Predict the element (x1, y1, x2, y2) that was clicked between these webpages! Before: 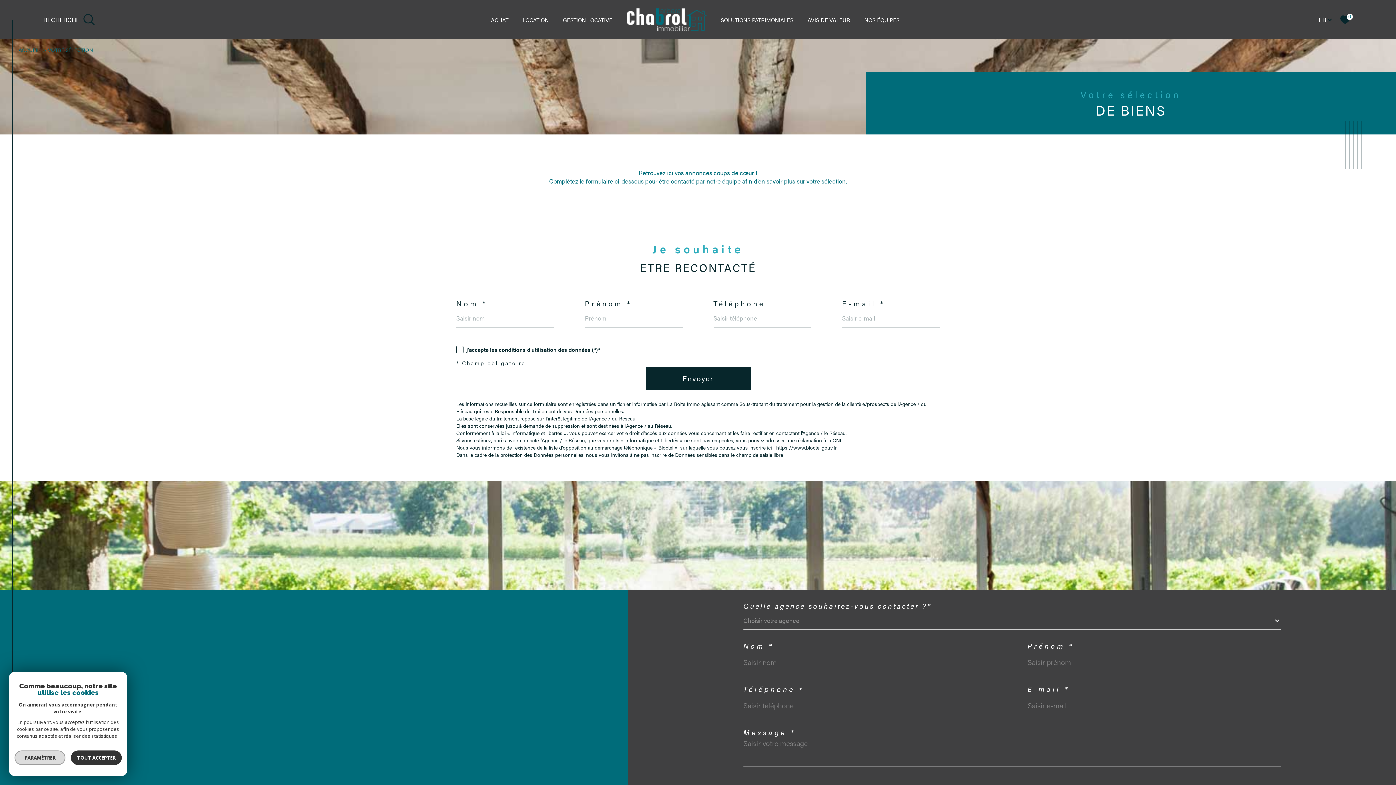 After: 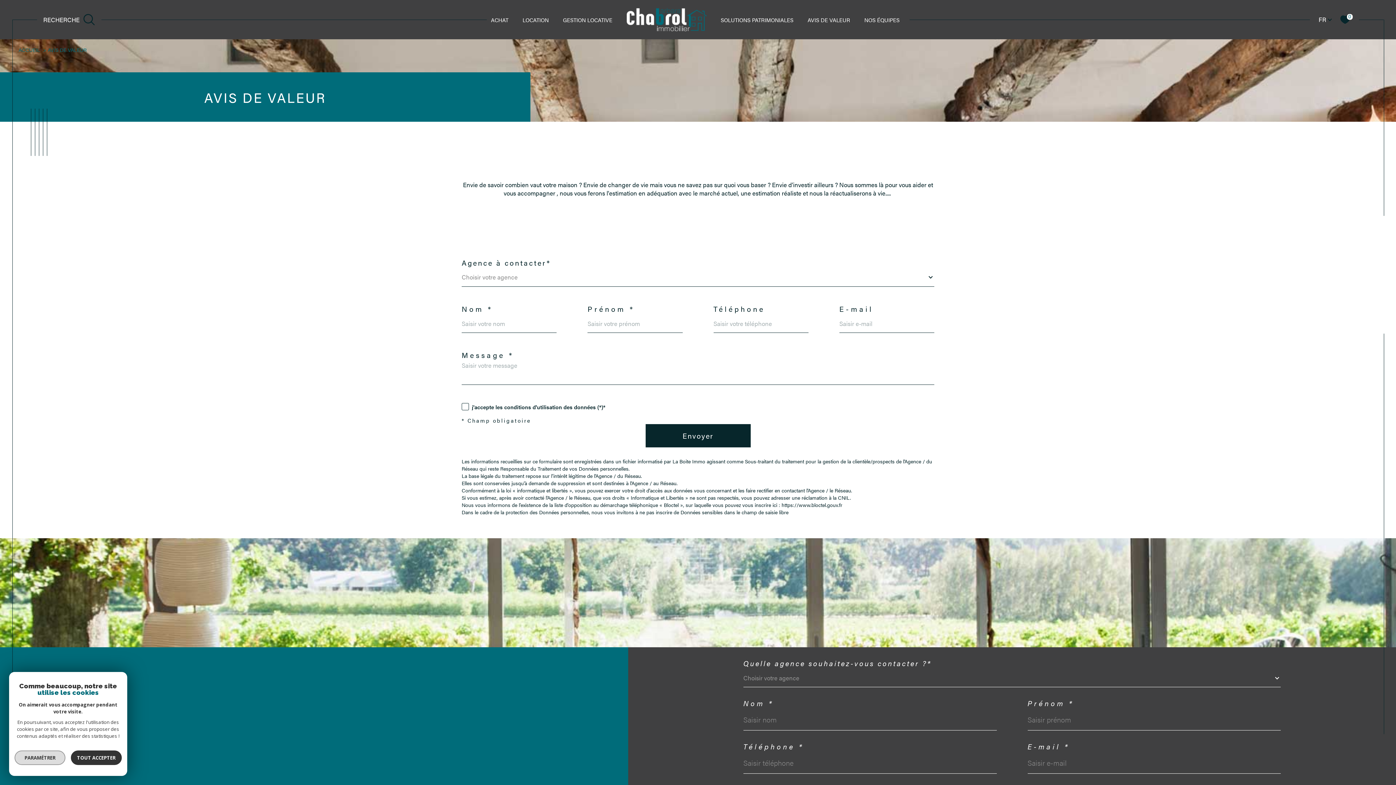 Action: bbox: (805, 15, 852, 24) label: AVIS DE VALEUR